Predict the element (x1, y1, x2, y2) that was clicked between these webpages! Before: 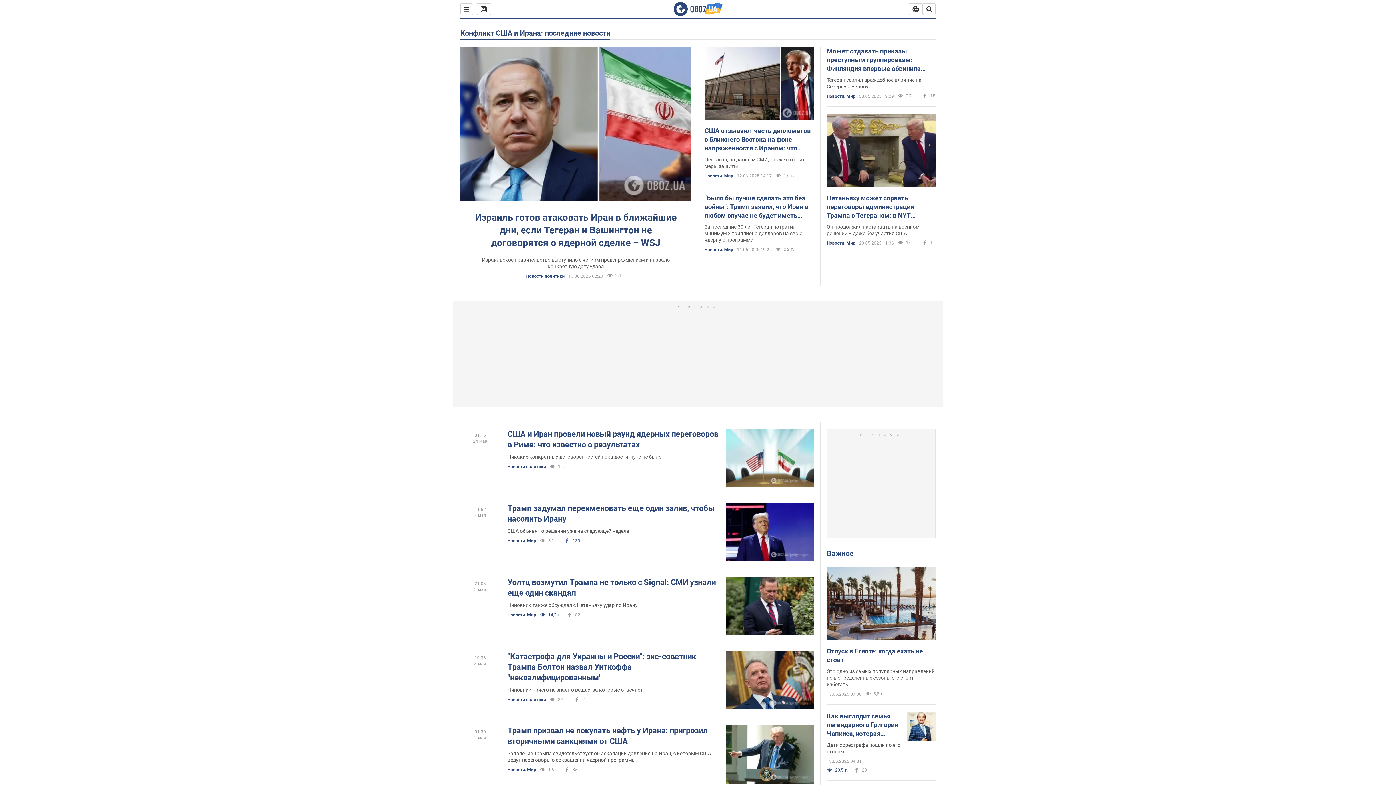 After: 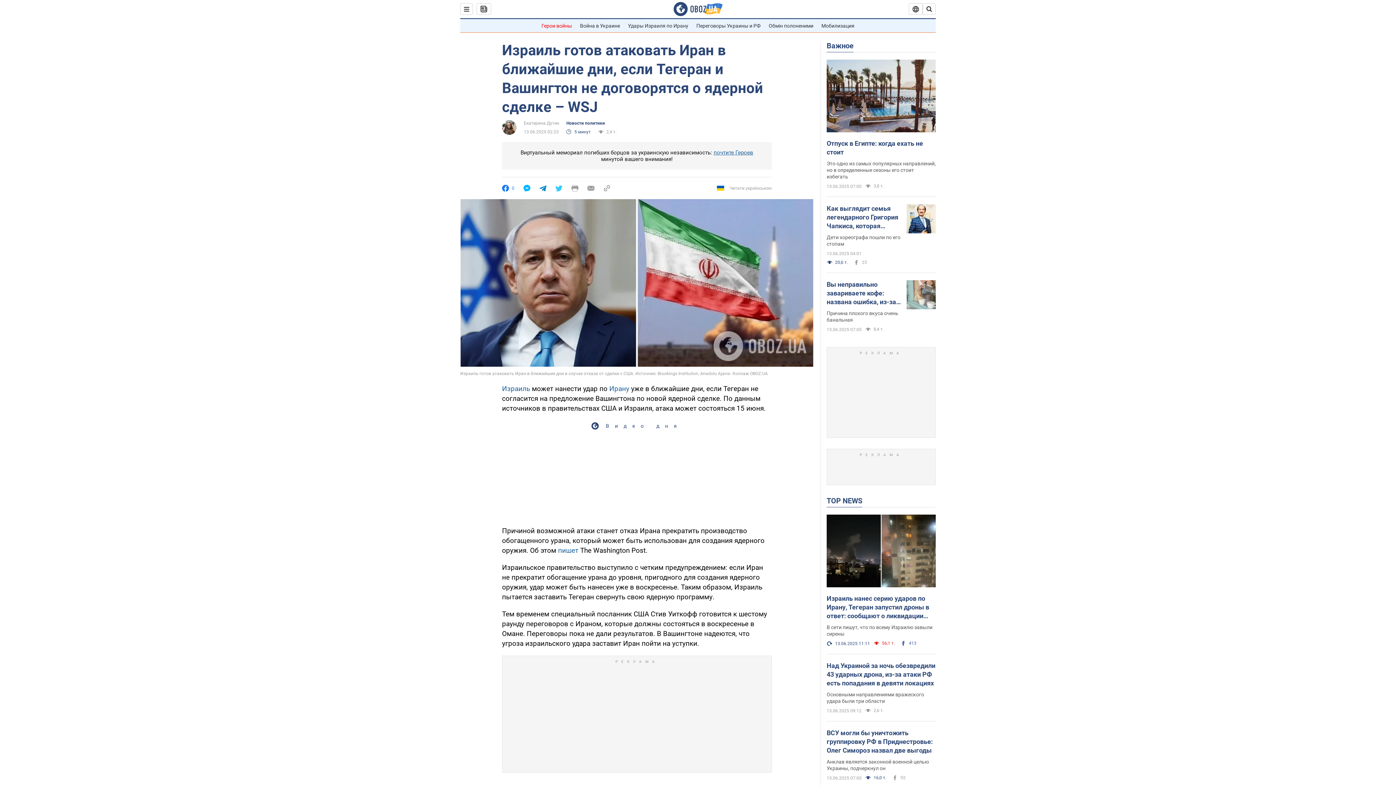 Action: bbox: (460, 46, 691, 202)